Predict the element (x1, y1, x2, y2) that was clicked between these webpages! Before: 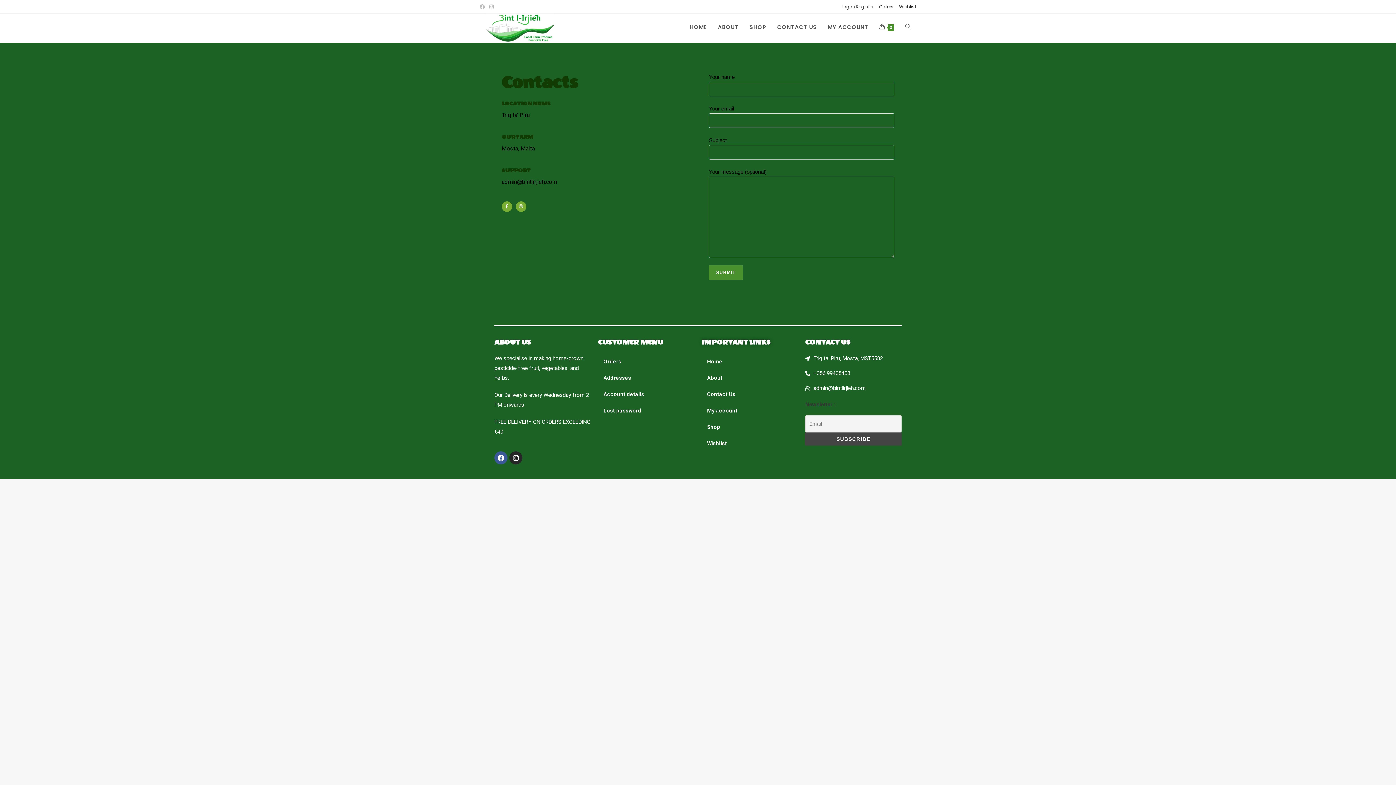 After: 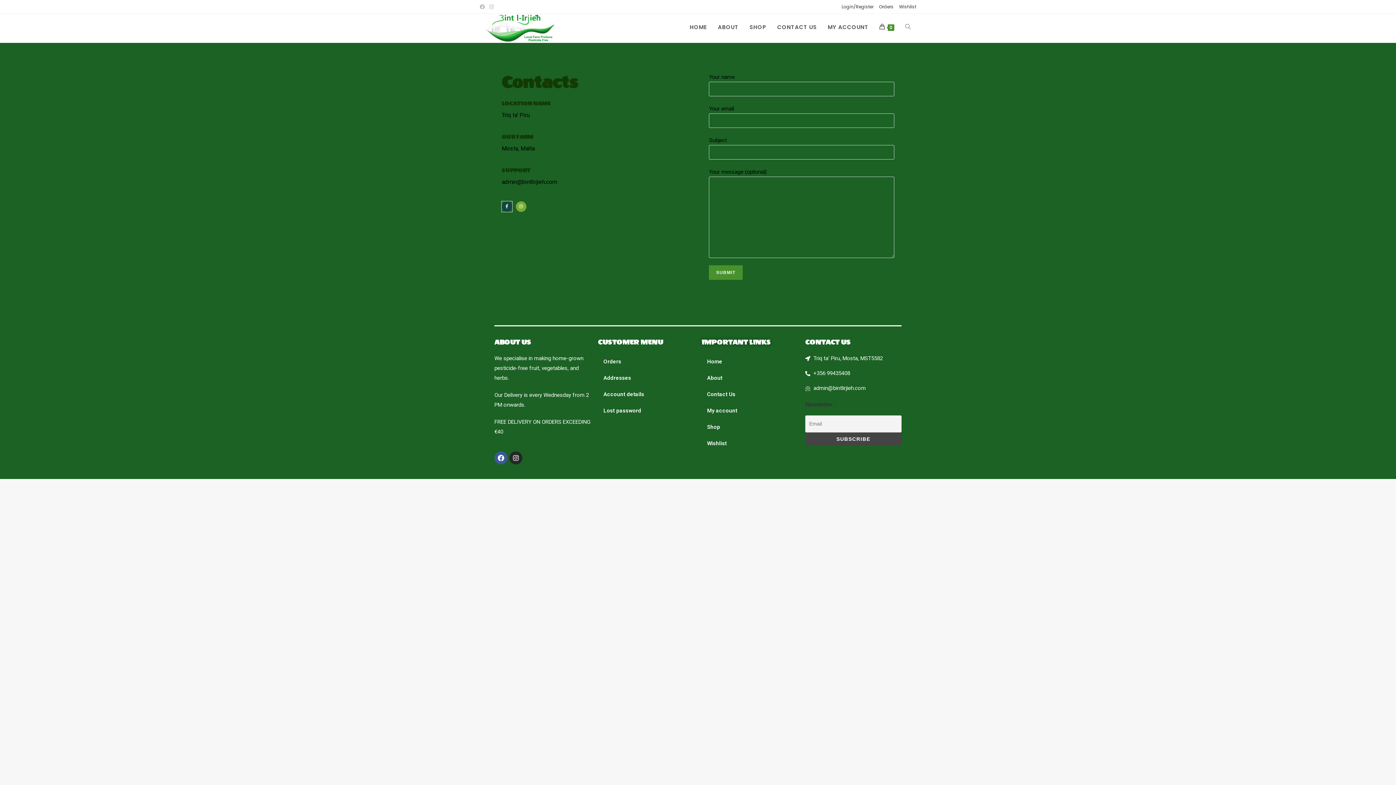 Action: bbox: (501, 201, 512, 211) label: Facebook-f